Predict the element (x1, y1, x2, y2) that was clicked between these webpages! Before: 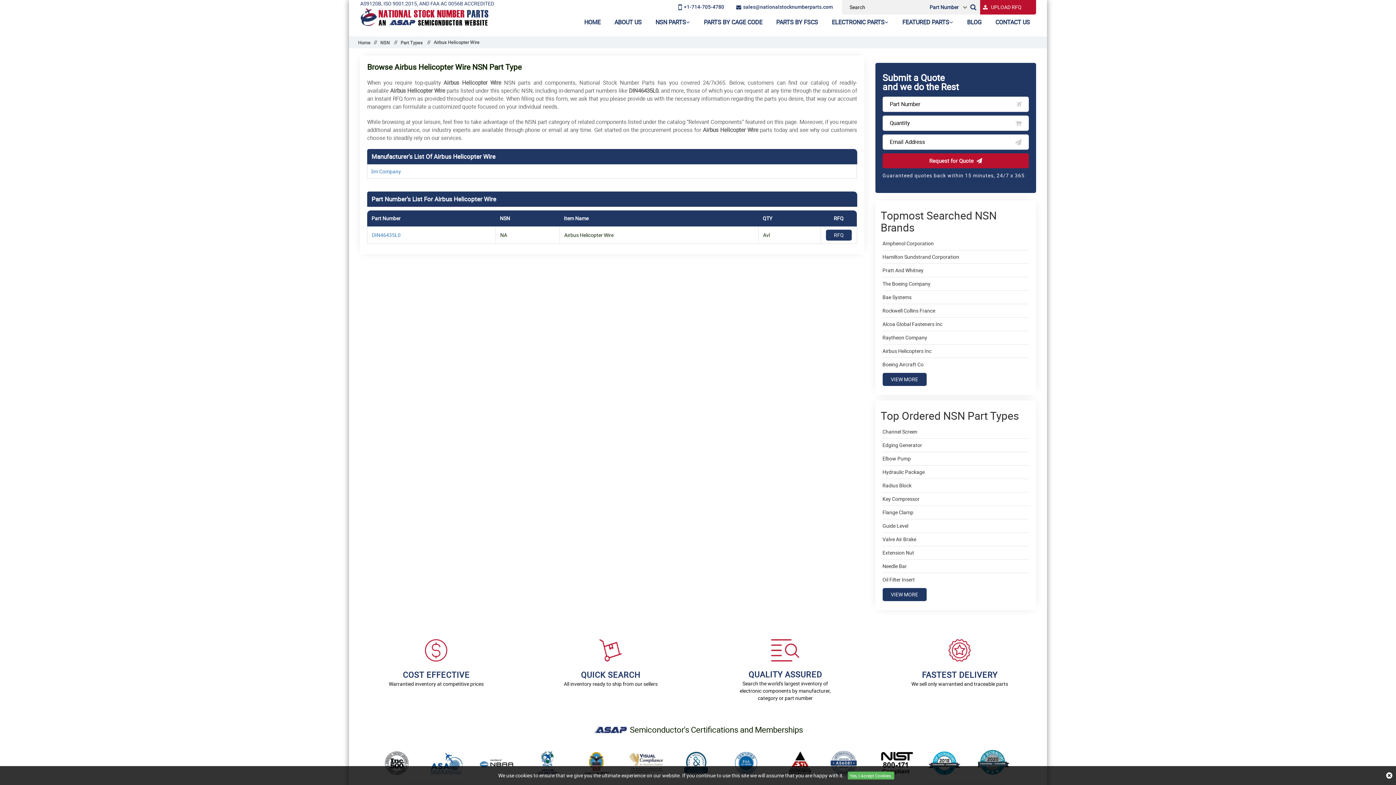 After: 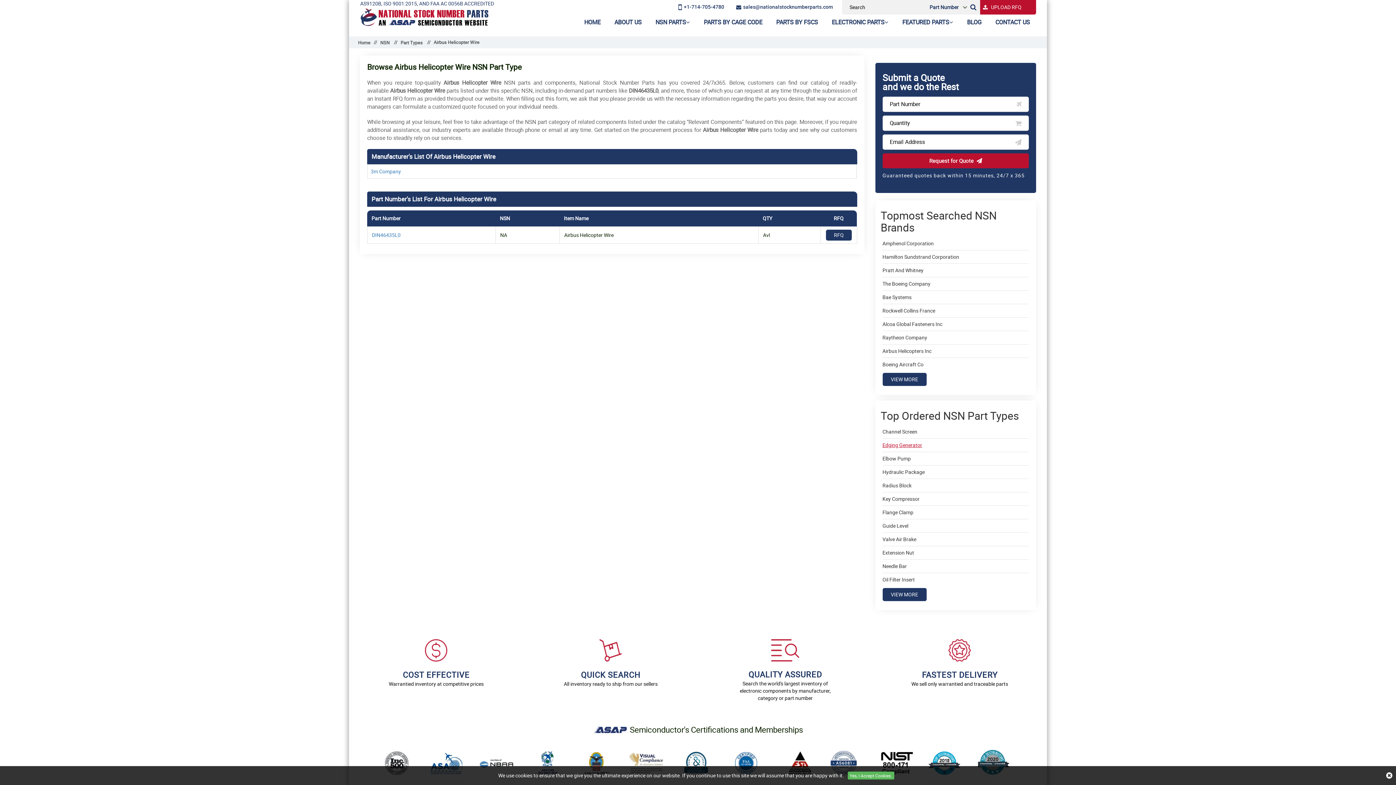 Action: bbox: (882, 441, 922, 449) label: Edging Generator